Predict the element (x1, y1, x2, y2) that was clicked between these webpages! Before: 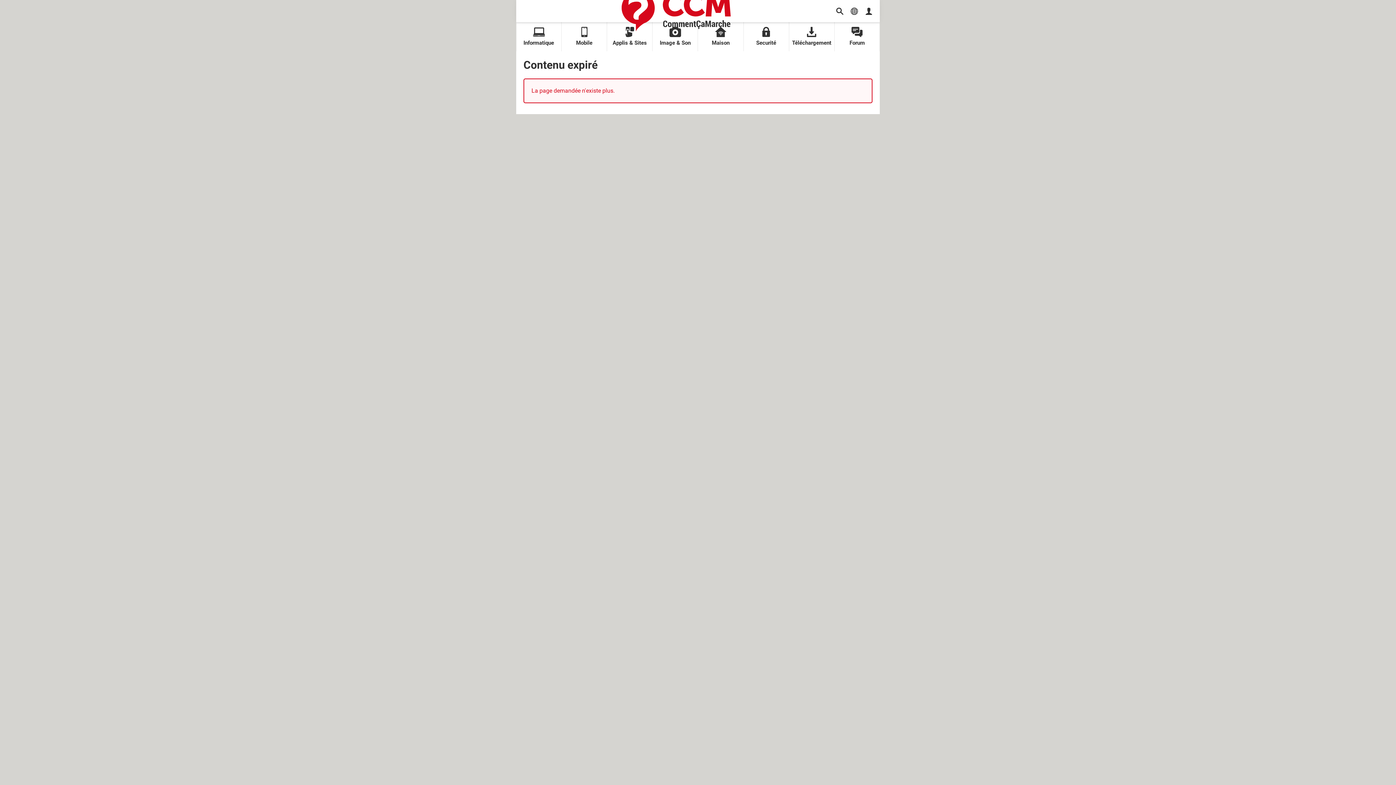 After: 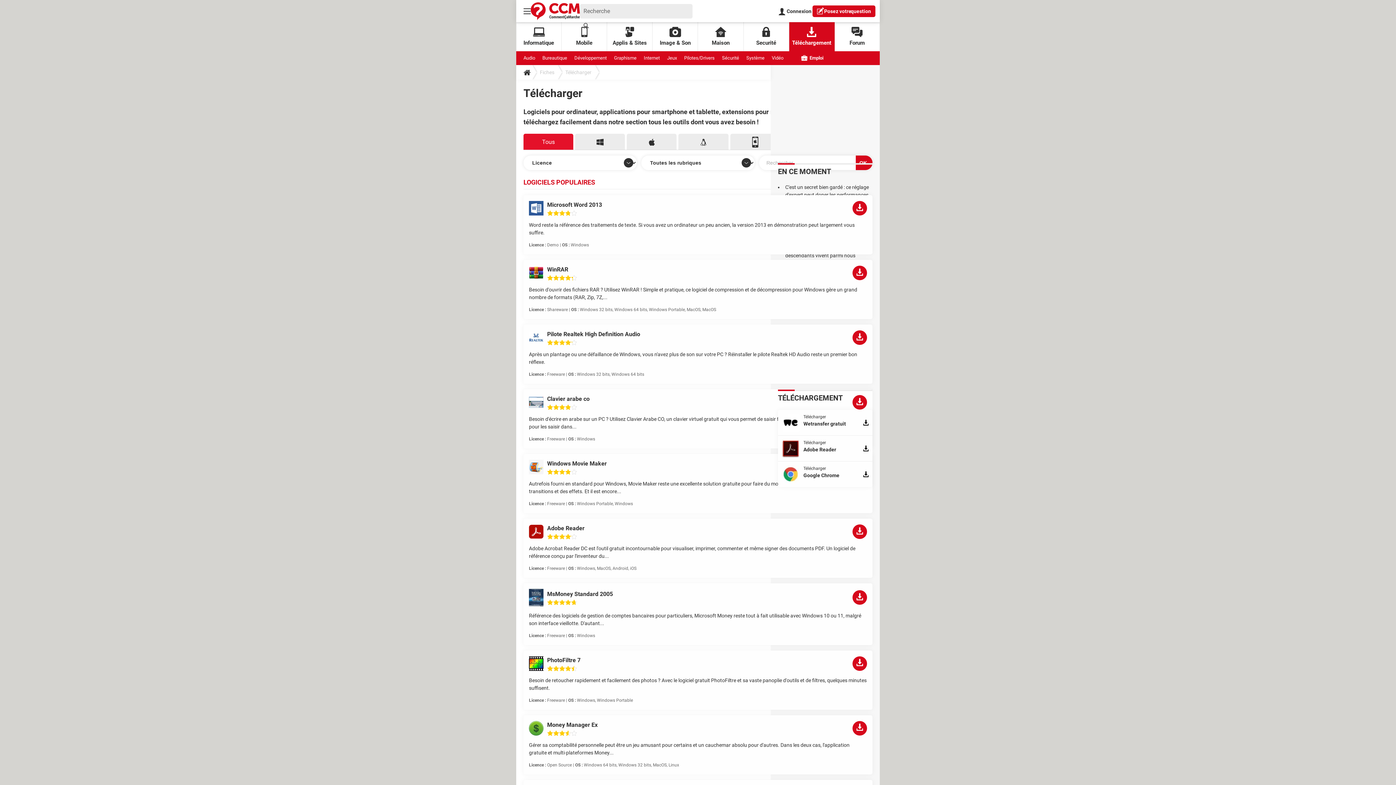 Action: label: Téléchargement bbox: (789, 22, 834, 51)